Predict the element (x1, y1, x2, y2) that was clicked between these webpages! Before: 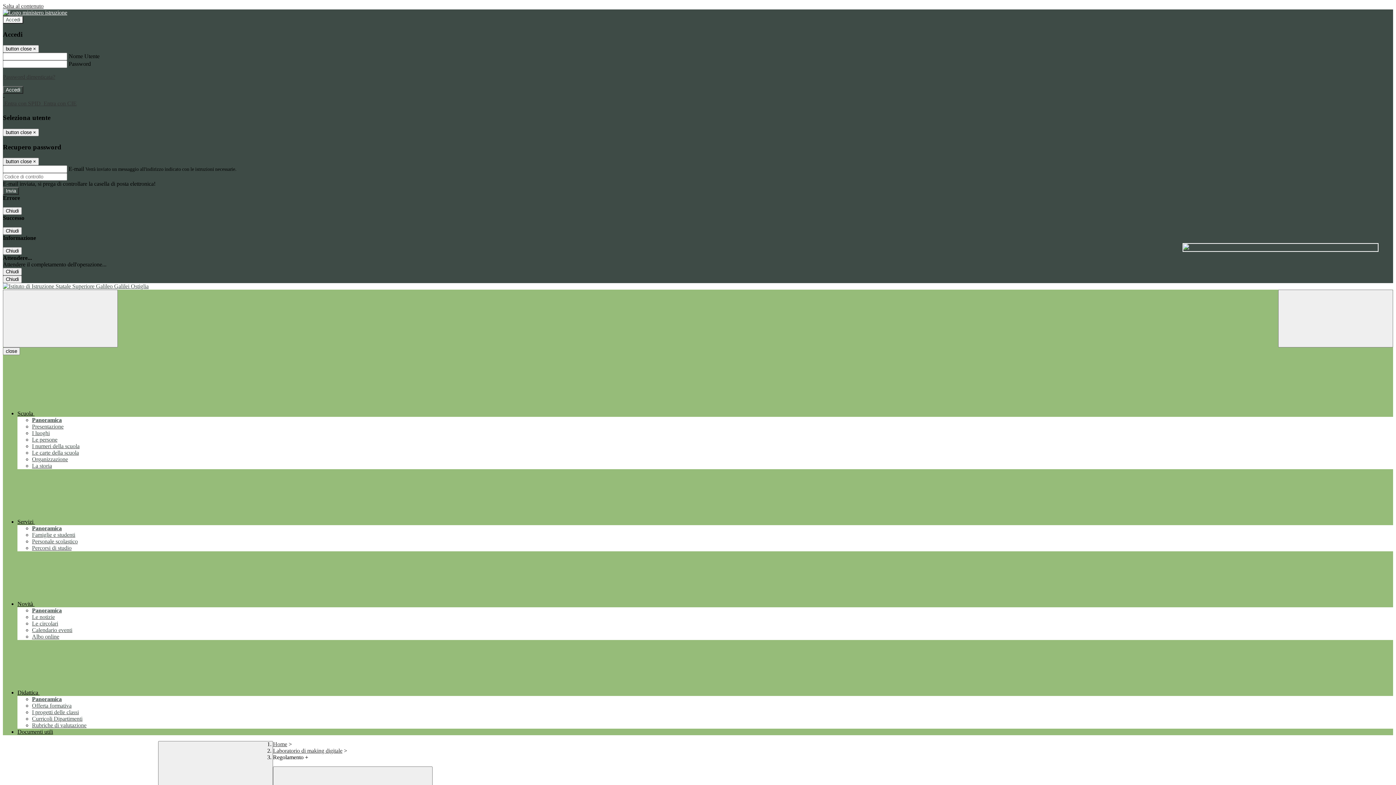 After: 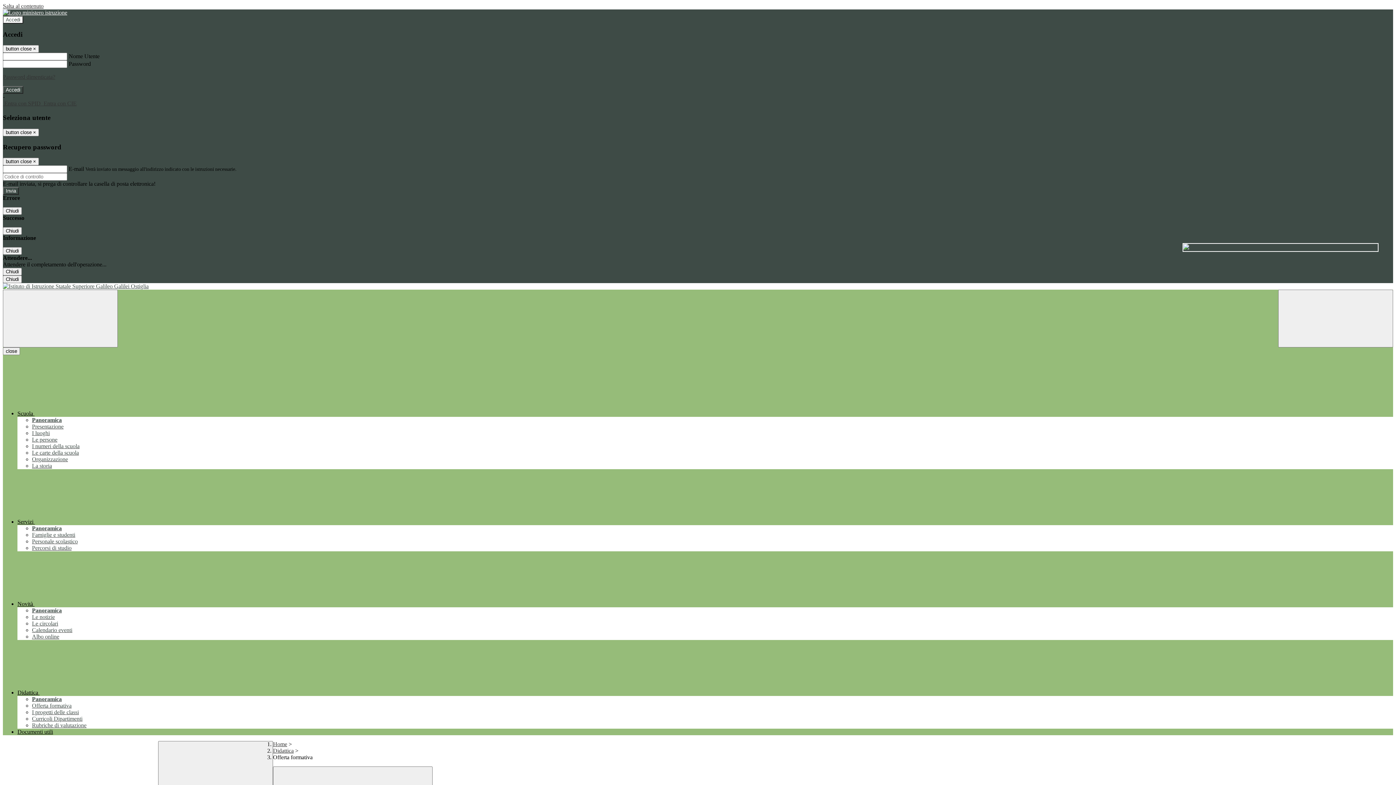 Action: label: Offerta formativa bbox: (32, 703, 71, 709)